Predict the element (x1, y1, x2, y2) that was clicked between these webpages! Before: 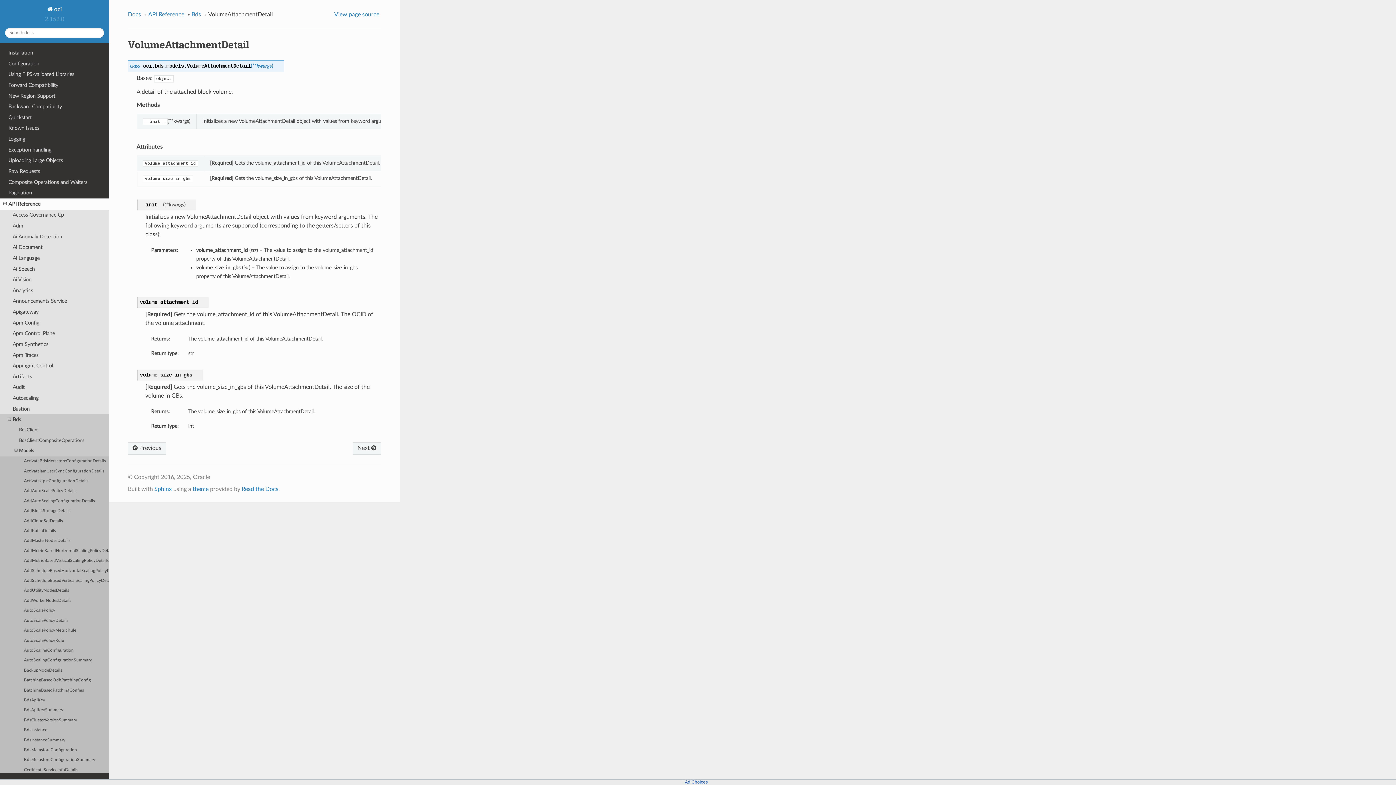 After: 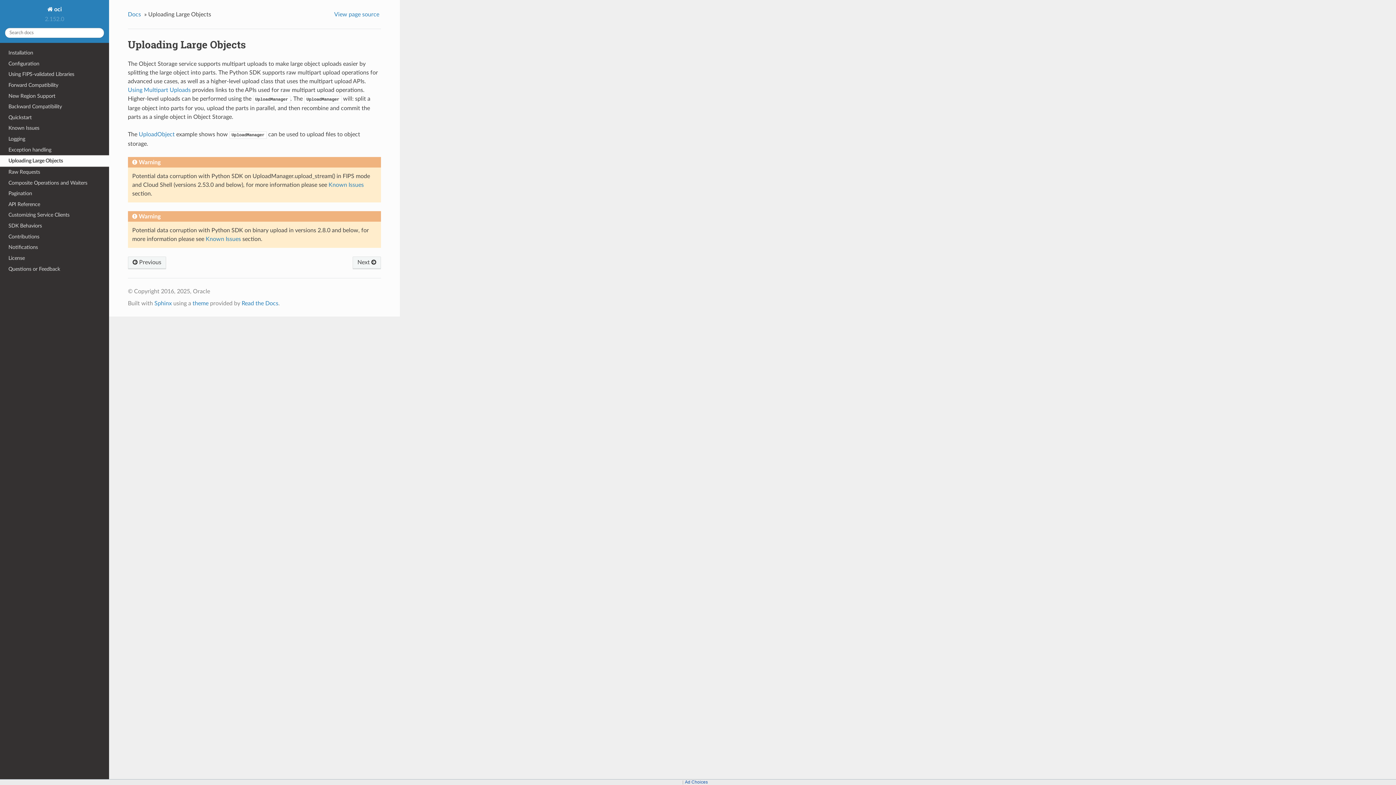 Action: bbox: (0, 155, 109, 166) label: Uploading Large Objects